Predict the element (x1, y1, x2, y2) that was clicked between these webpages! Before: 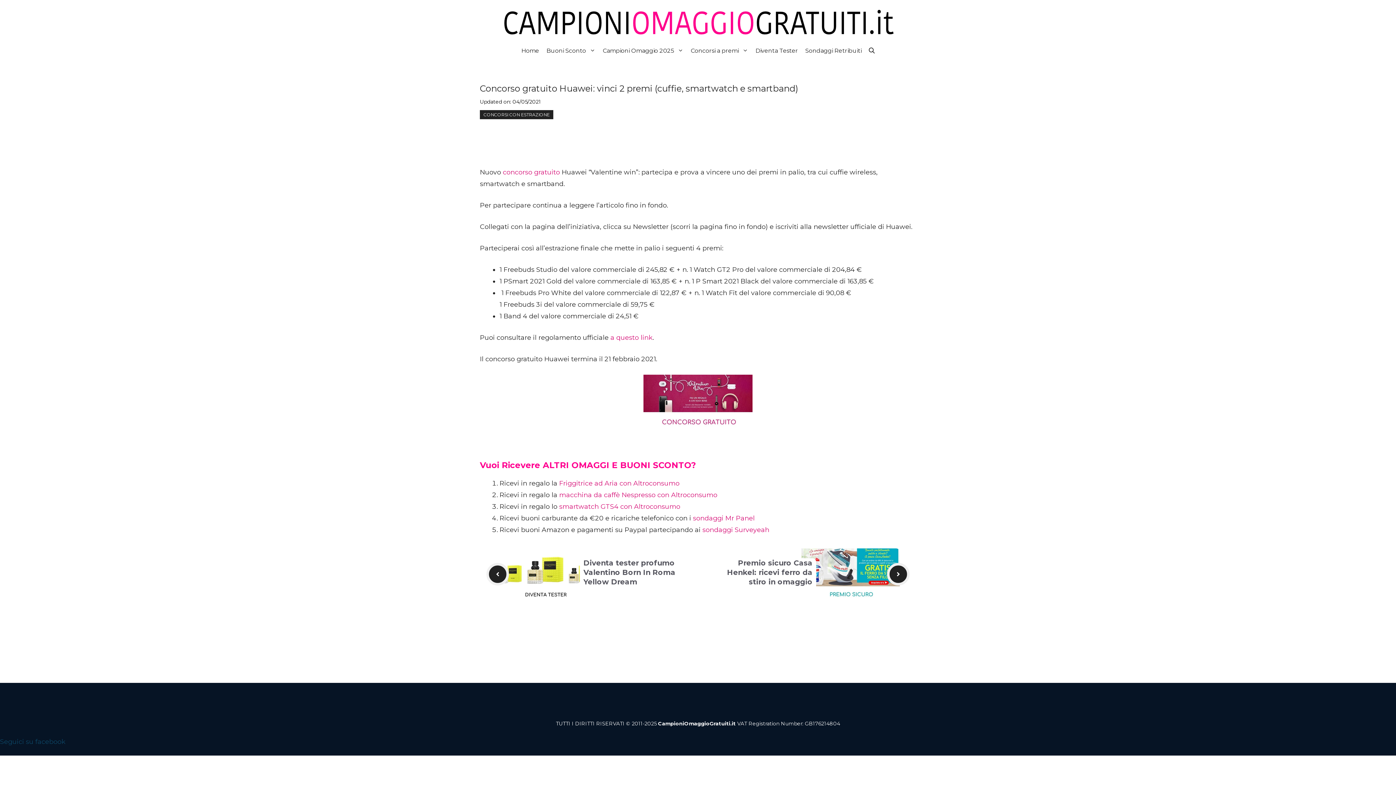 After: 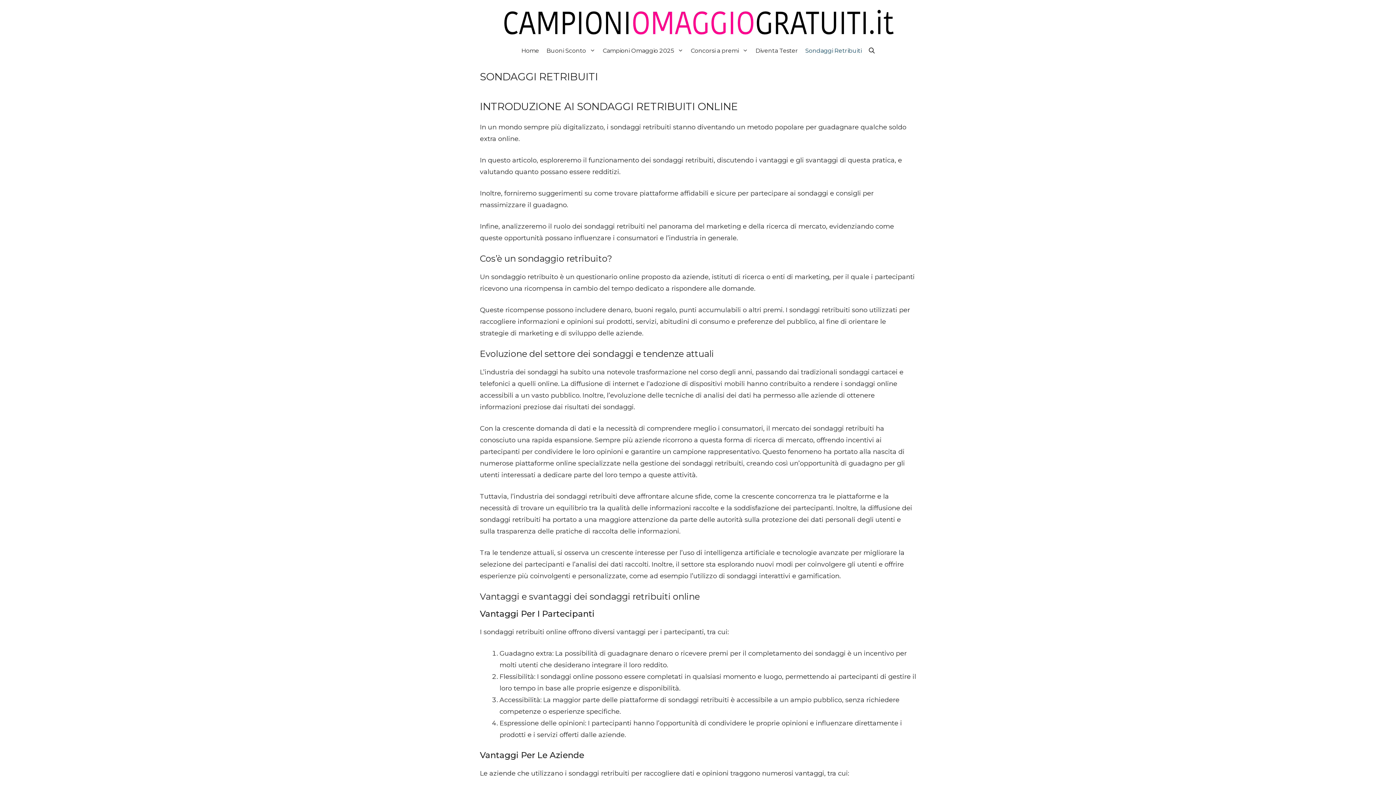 Action: bbox: (801, 47, 865, 54) label: Sondaggi Retribuiti